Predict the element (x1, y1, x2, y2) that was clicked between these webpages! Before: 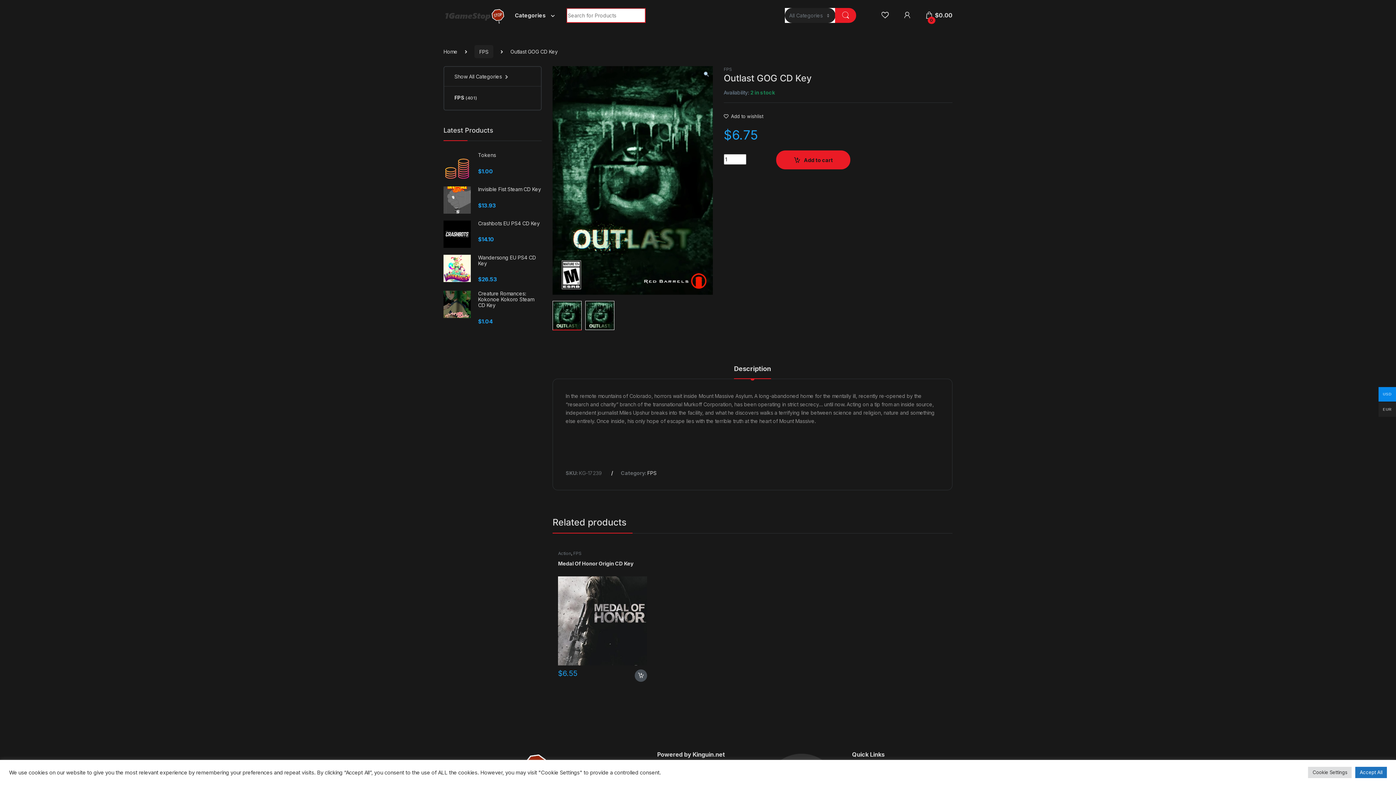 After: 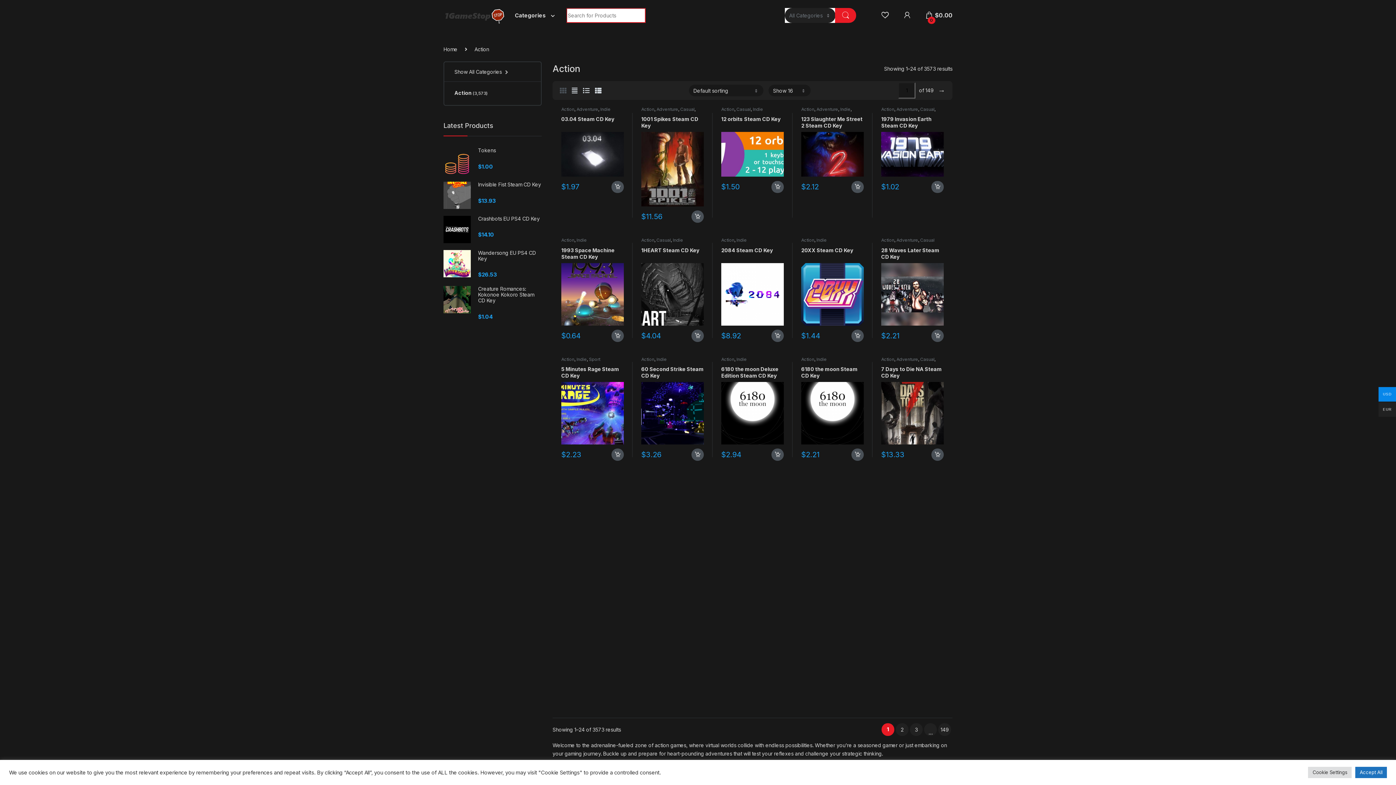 Action: bbox: (758, 550, 771, 556) label: Action